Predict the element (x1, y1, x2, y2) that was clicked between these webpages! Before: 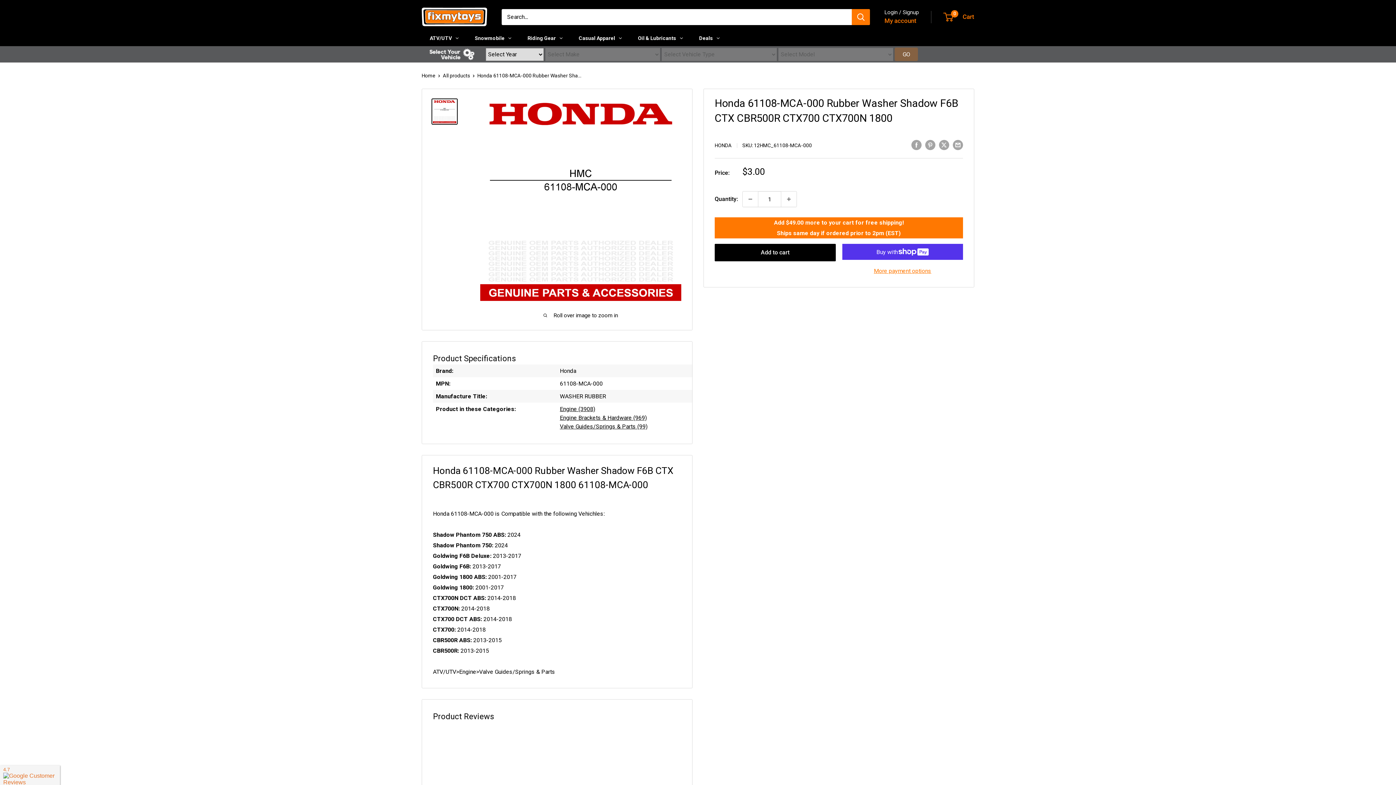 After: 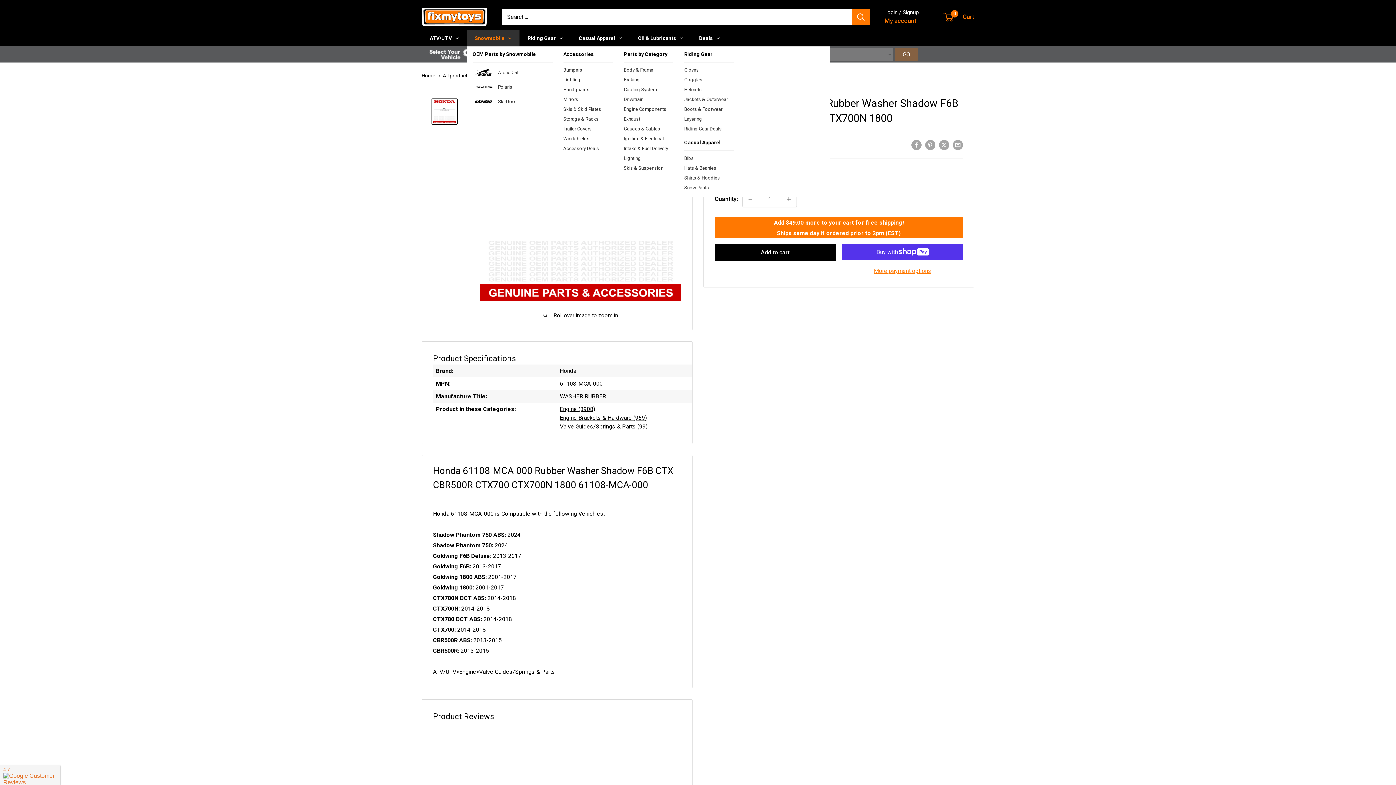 Action: label: Snowmobile bbox: (466, 30, 519, 46)